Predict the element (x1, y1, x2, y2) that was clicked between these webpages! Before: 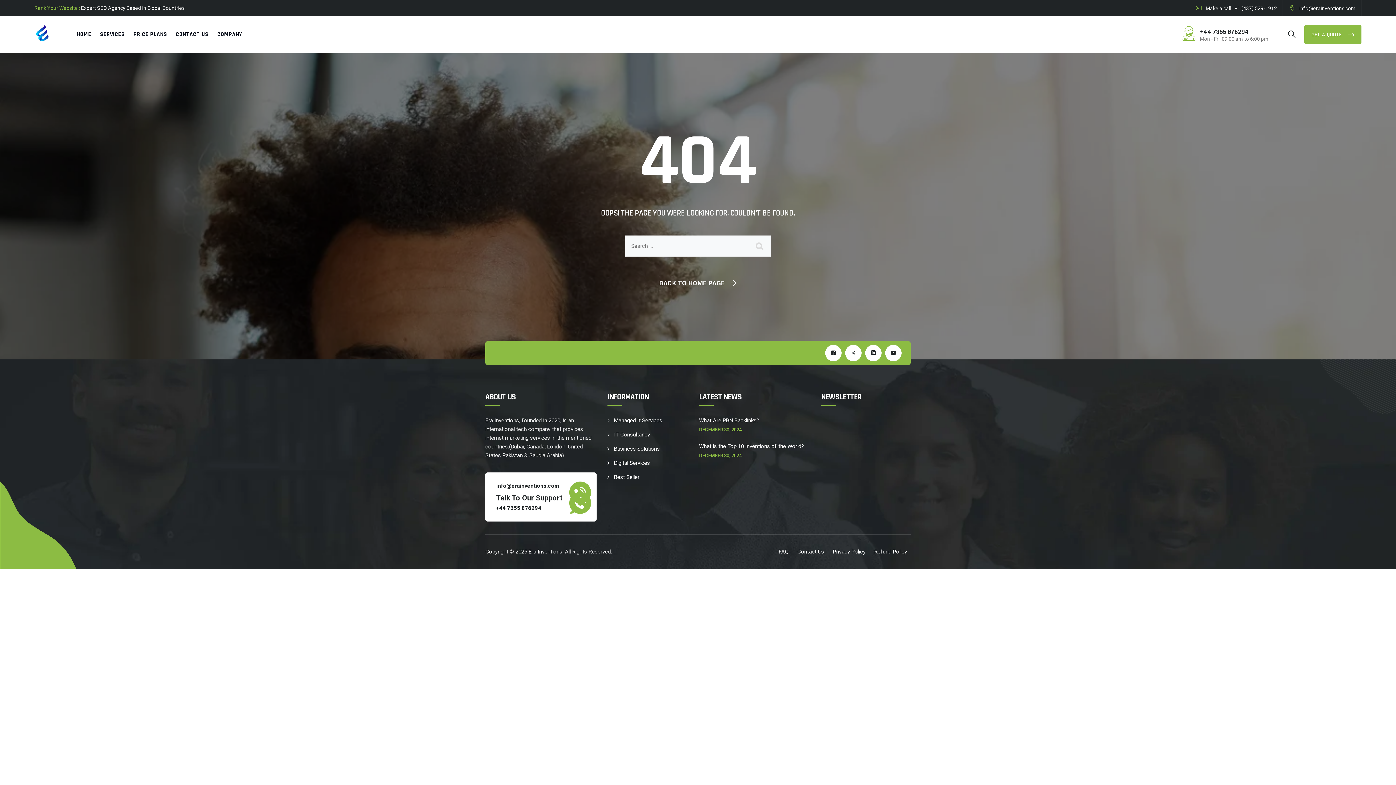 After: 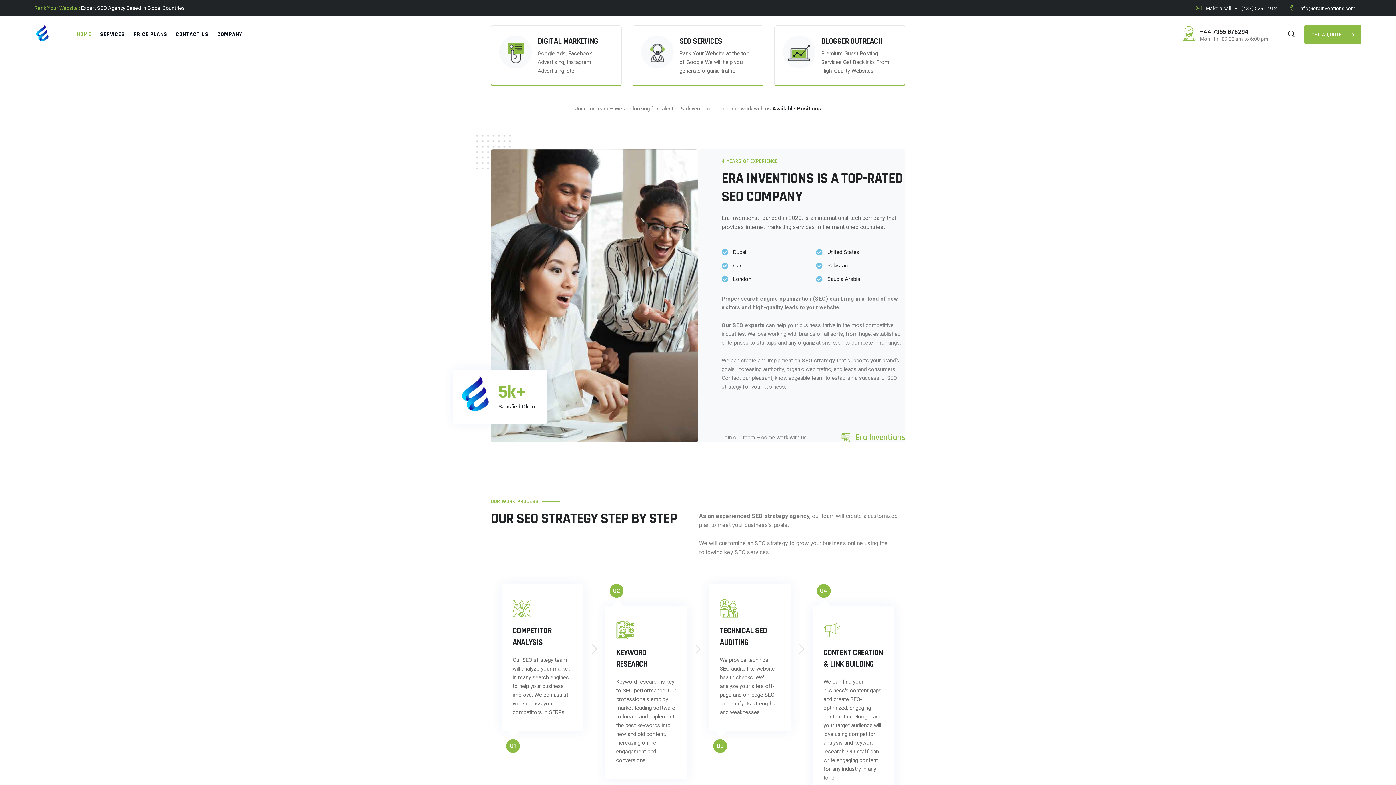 Action: label: BACK TO HOME PAGE bbox: (659, 278, 736, 288)